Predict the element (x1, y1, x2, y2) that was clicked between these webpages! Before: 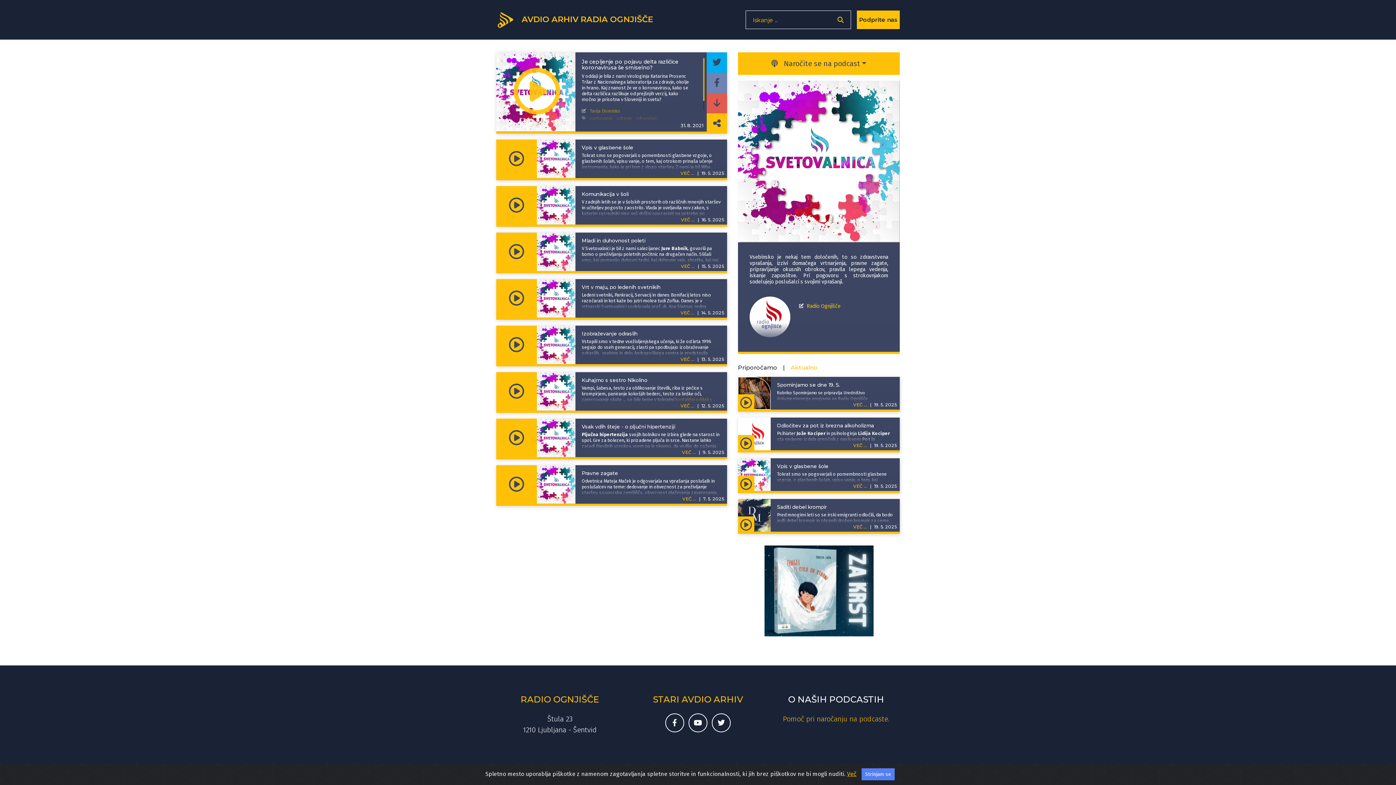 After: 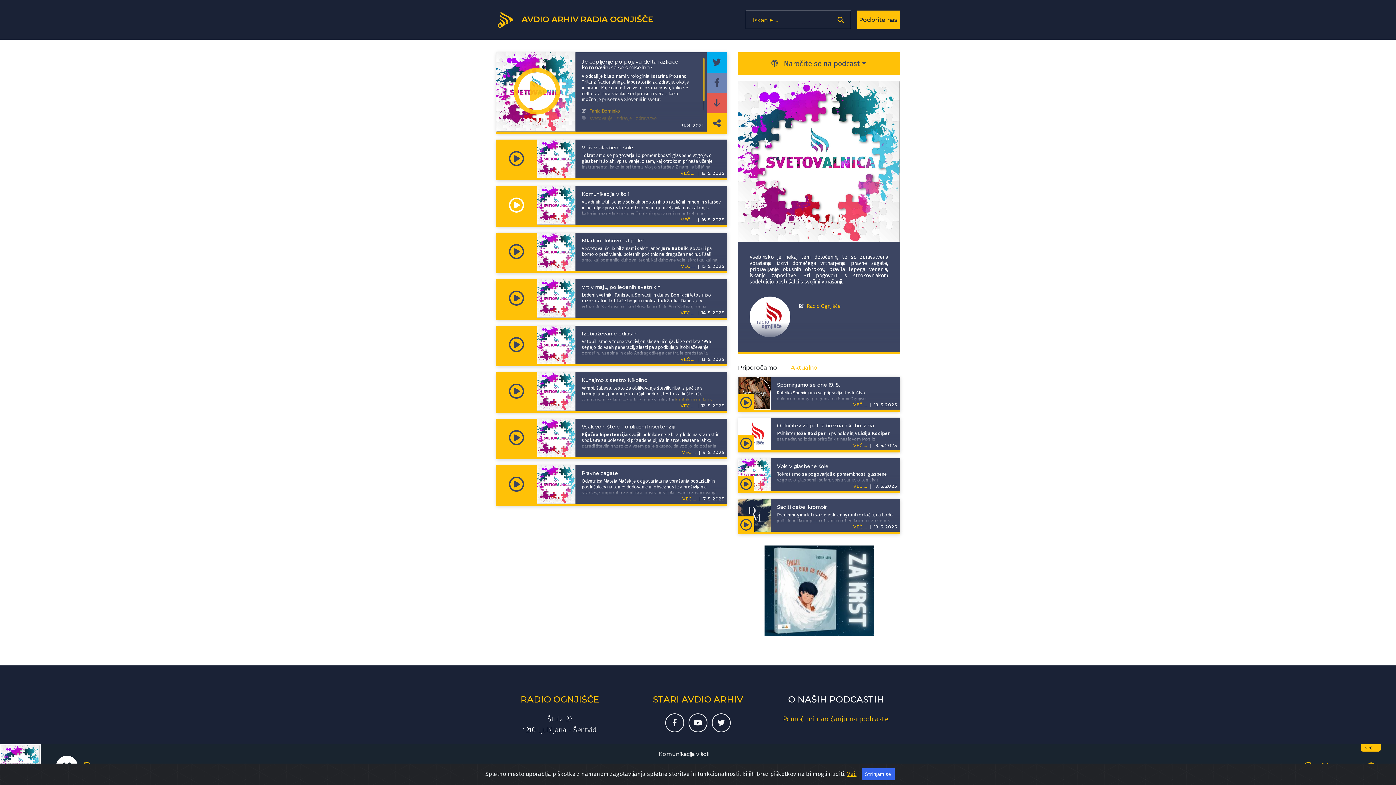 Action: bbox: (496, 186, 537, 224)